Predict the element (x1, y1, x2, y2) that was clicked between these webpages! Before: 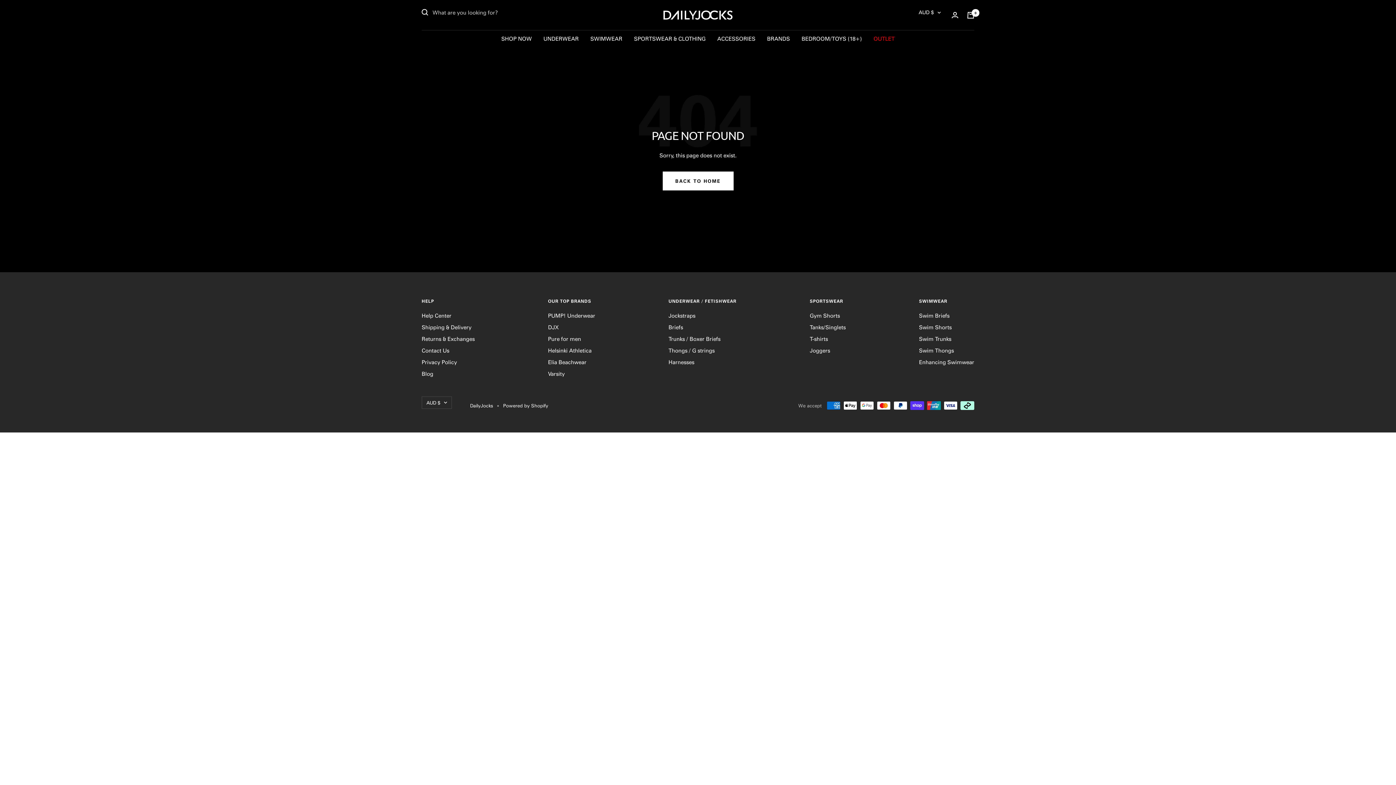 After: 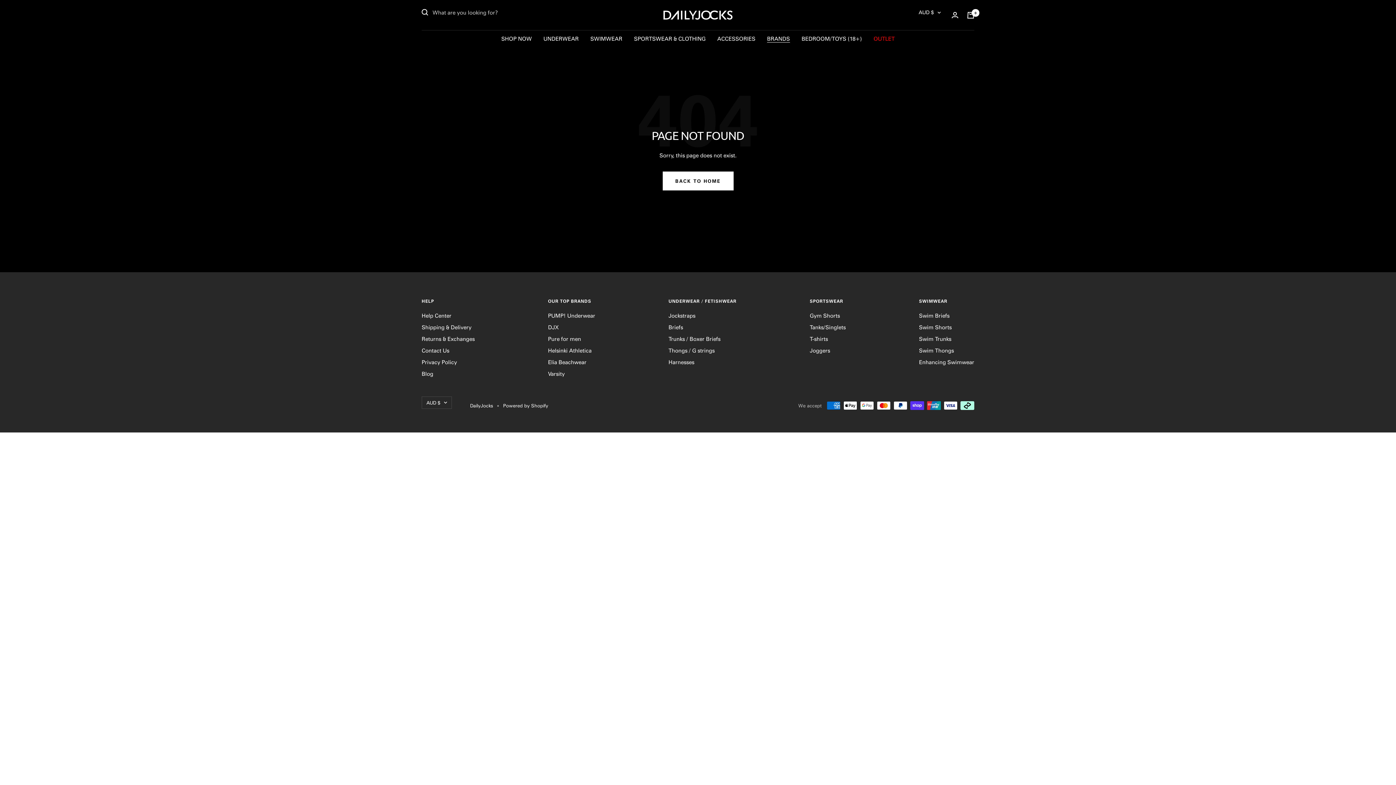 Action: bbox: (767, 33, 790, 43) label: BRANDS